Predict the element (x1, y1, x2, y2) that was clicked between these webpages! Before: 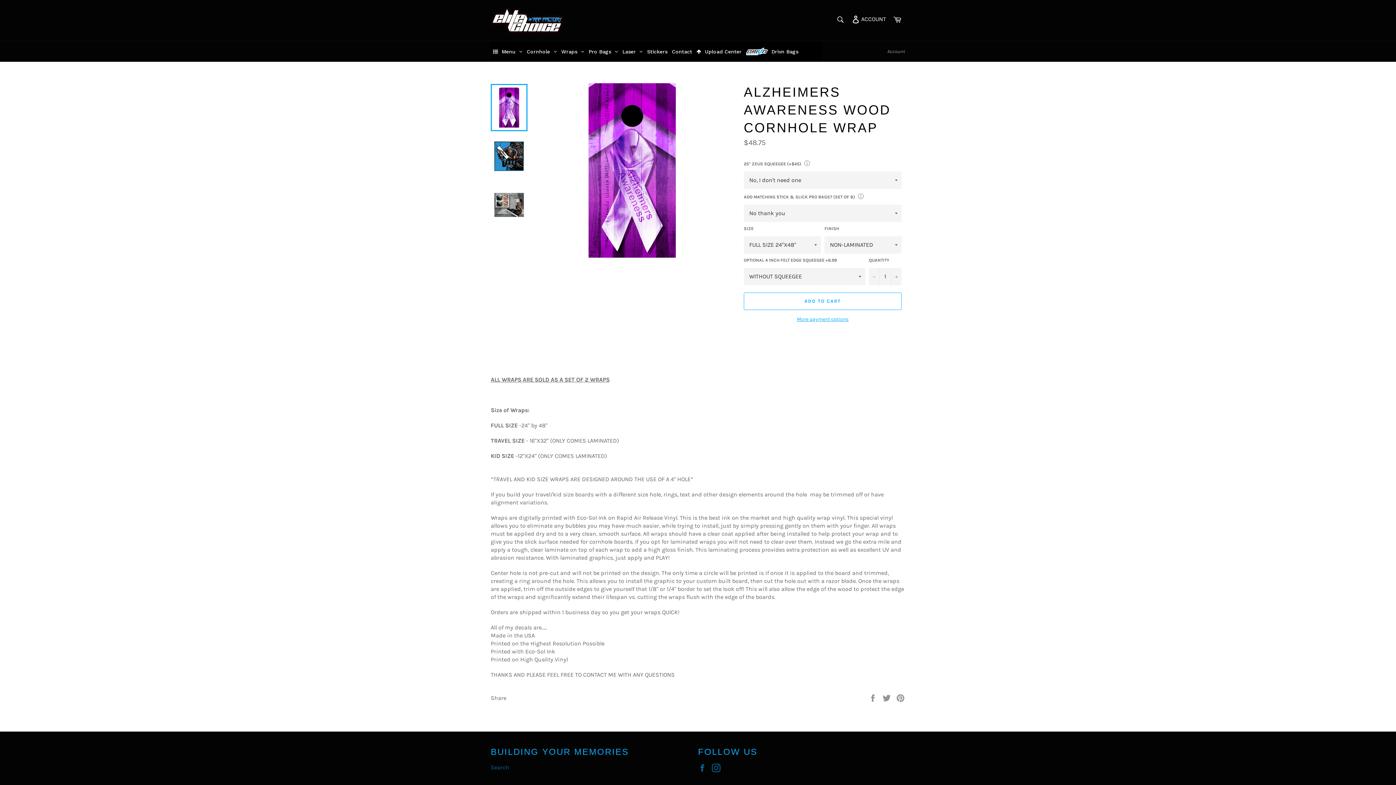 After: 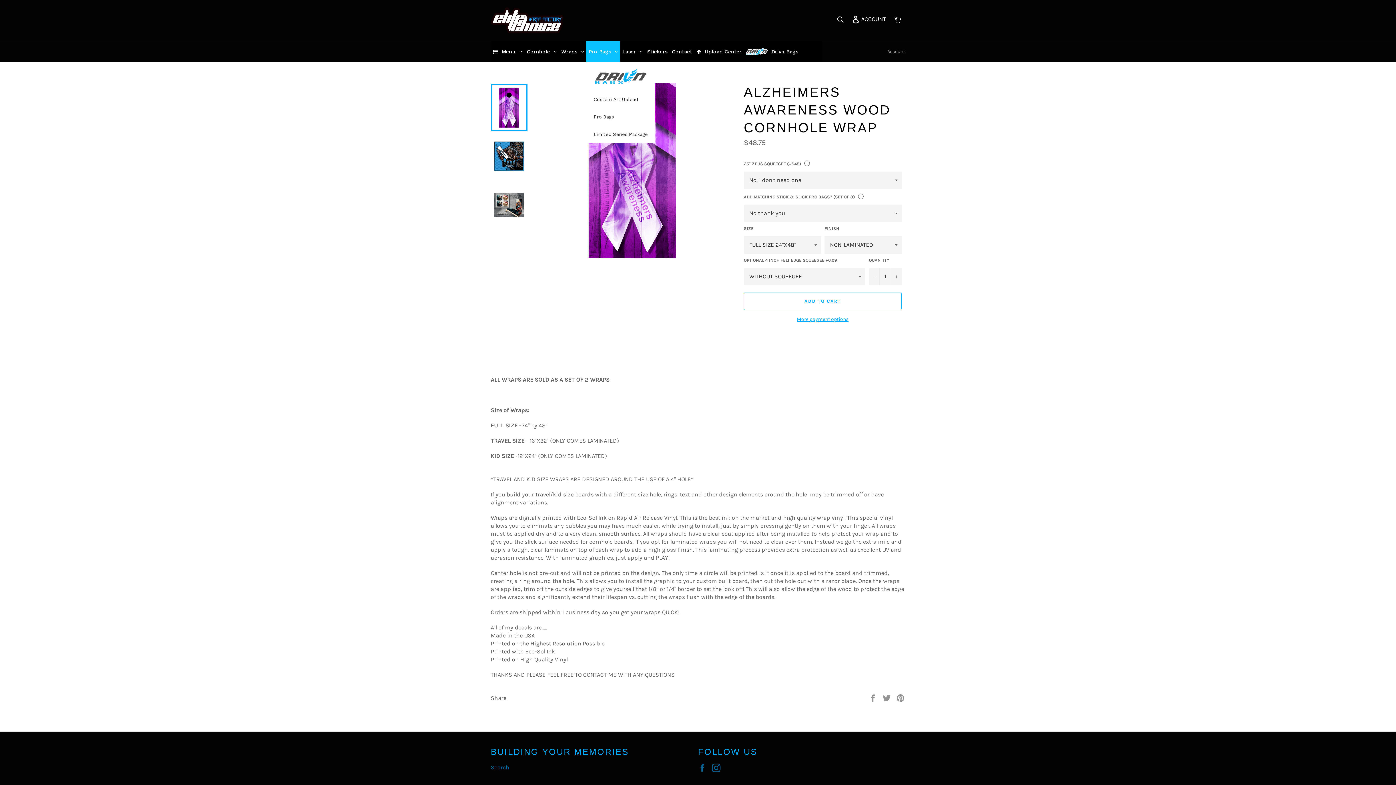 Action: label: Pro Bags bbox: (586, 41, 620, 61)